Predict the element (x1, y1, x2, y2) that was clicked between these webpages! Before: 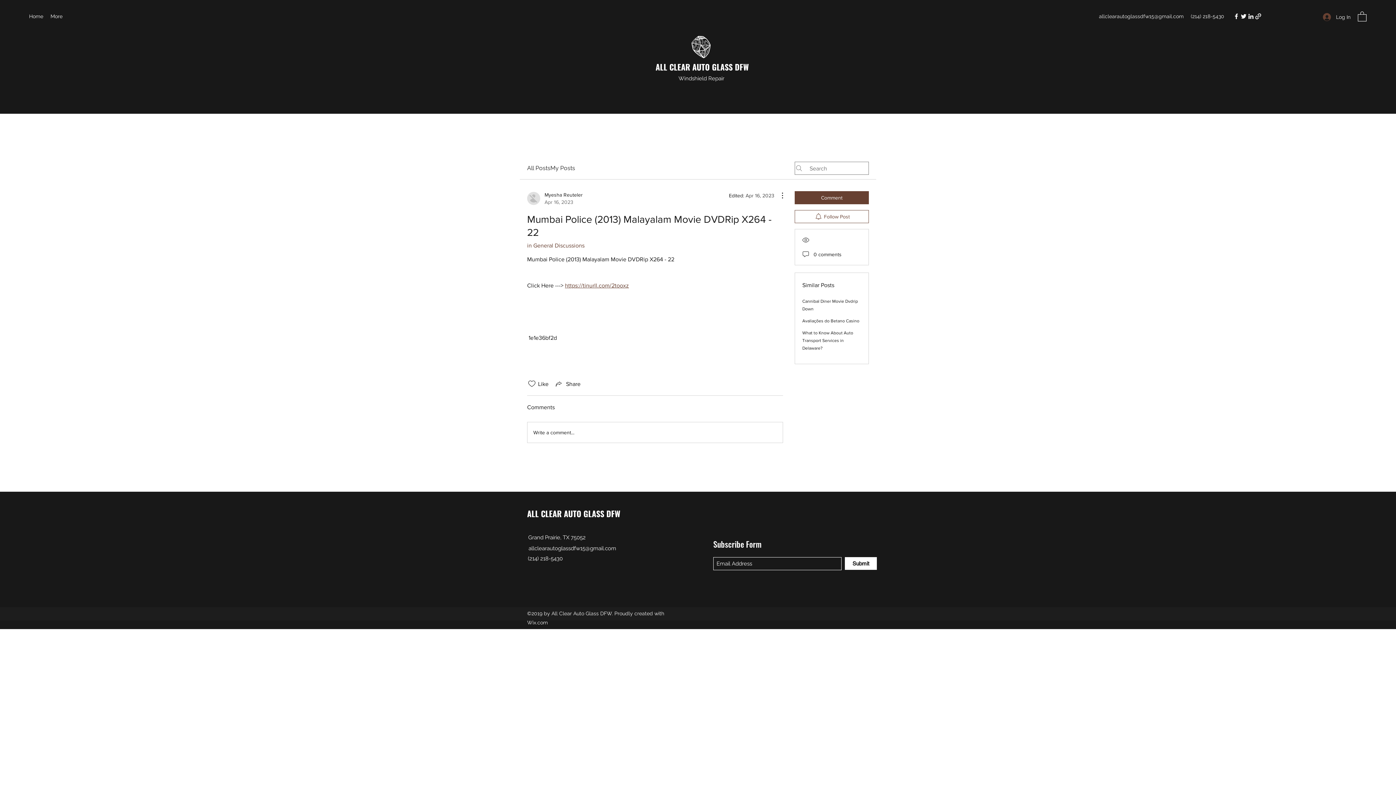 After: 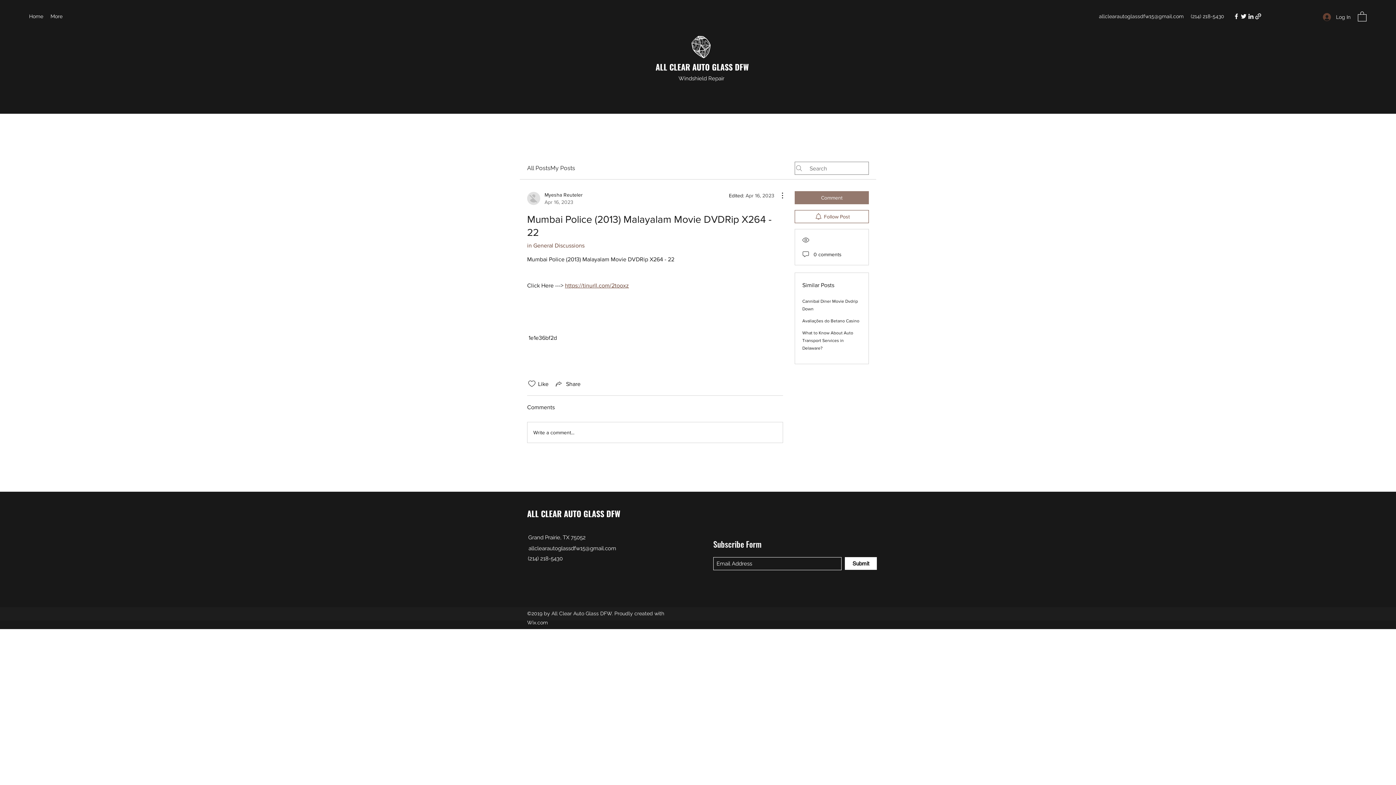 Action: label: Comment bbox: (794, 191, 869, 204)